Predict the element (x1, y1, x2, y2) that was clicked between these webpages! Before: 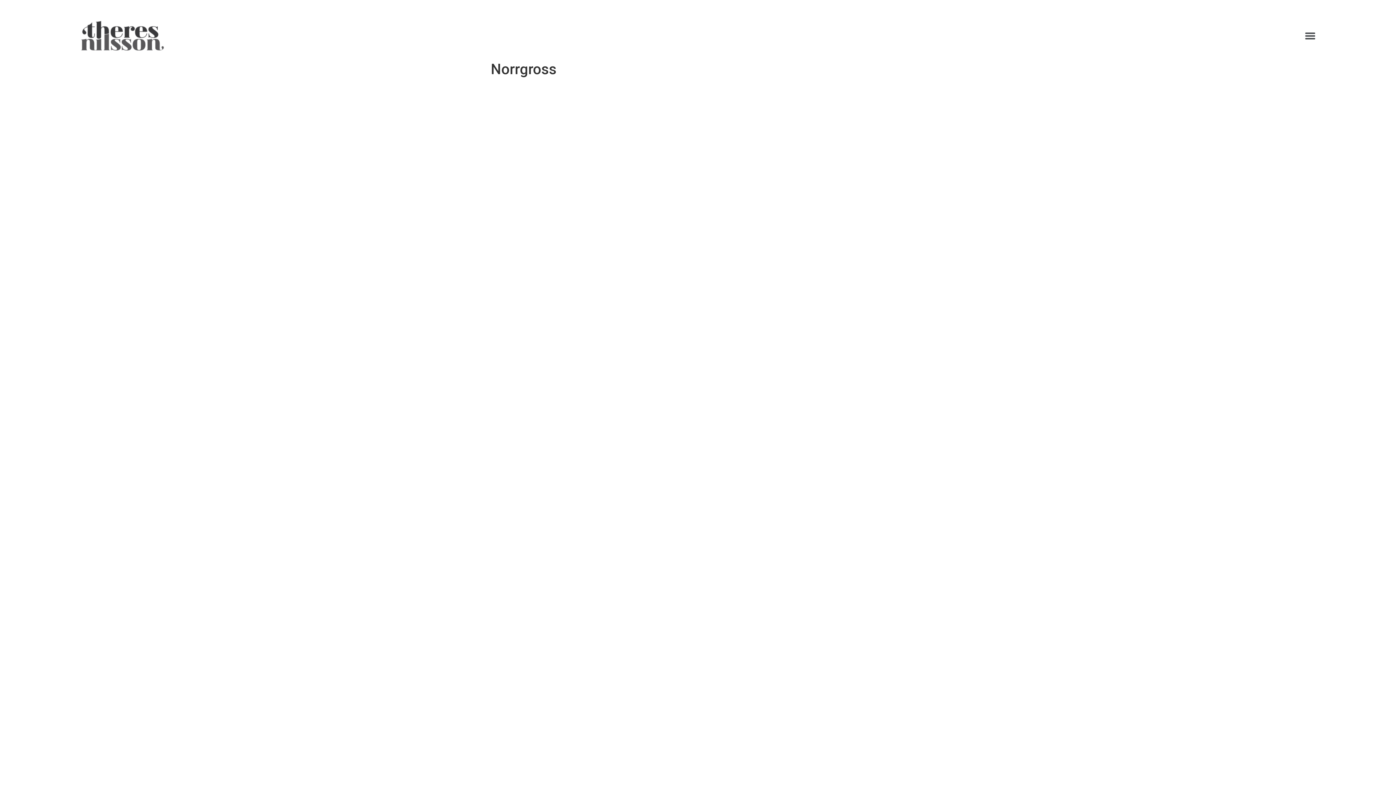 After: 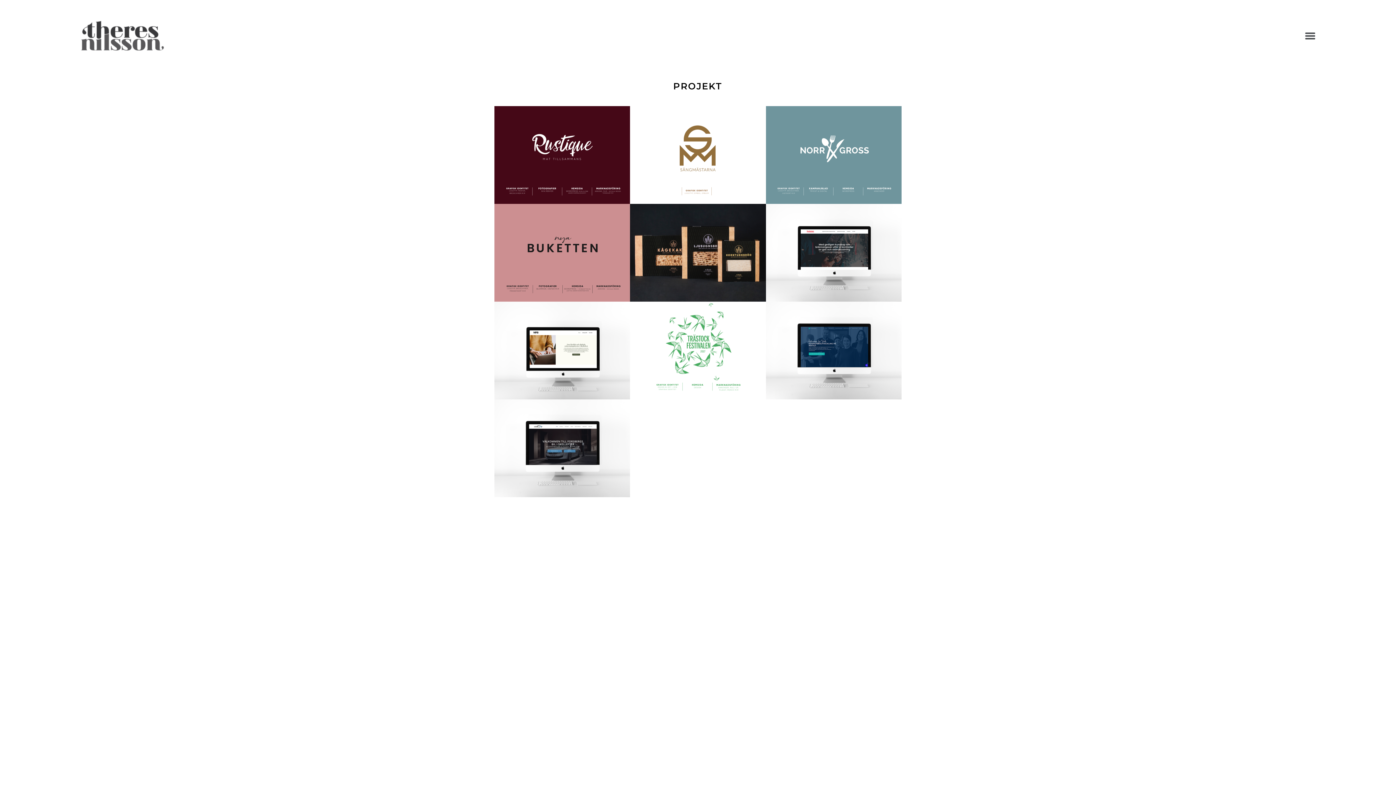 Action: bbox: (76, 19, 166, 54)